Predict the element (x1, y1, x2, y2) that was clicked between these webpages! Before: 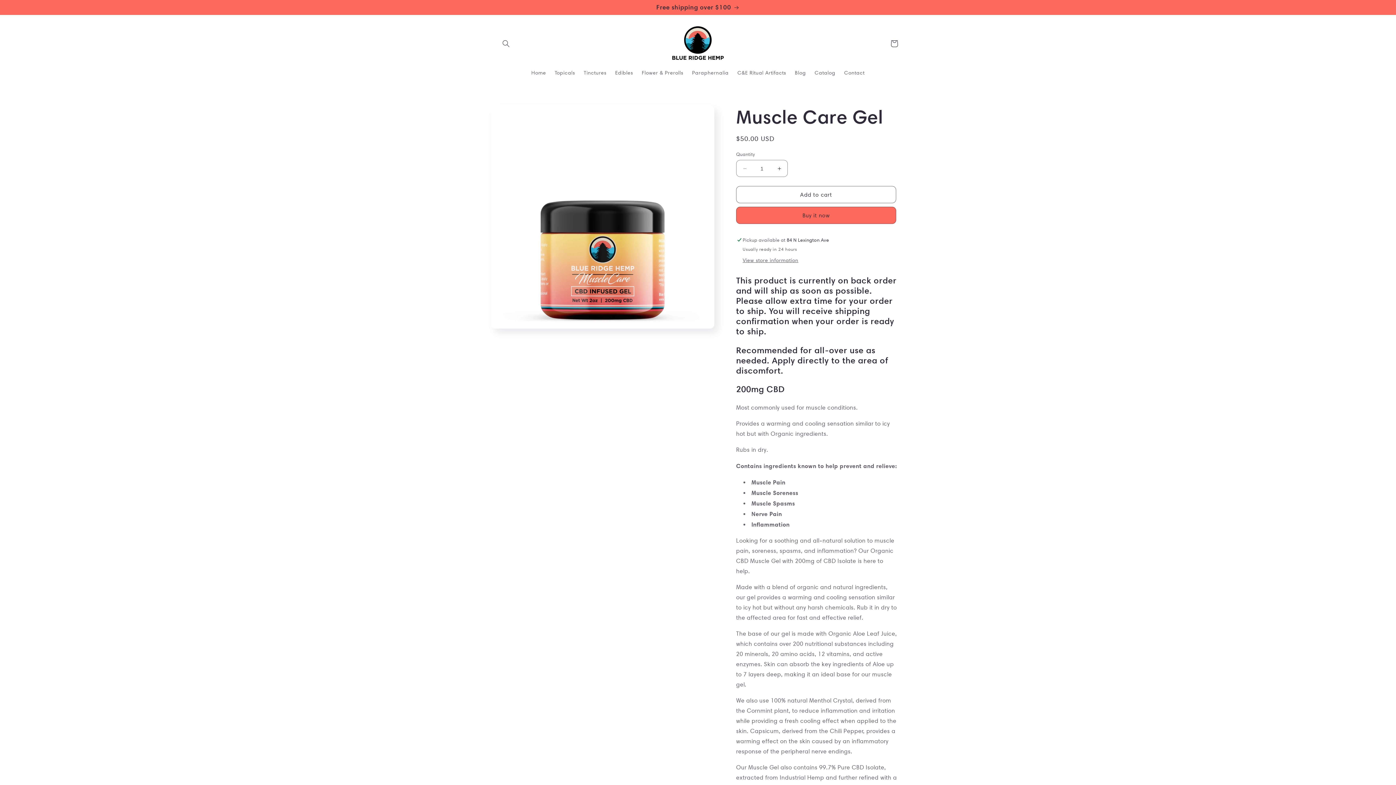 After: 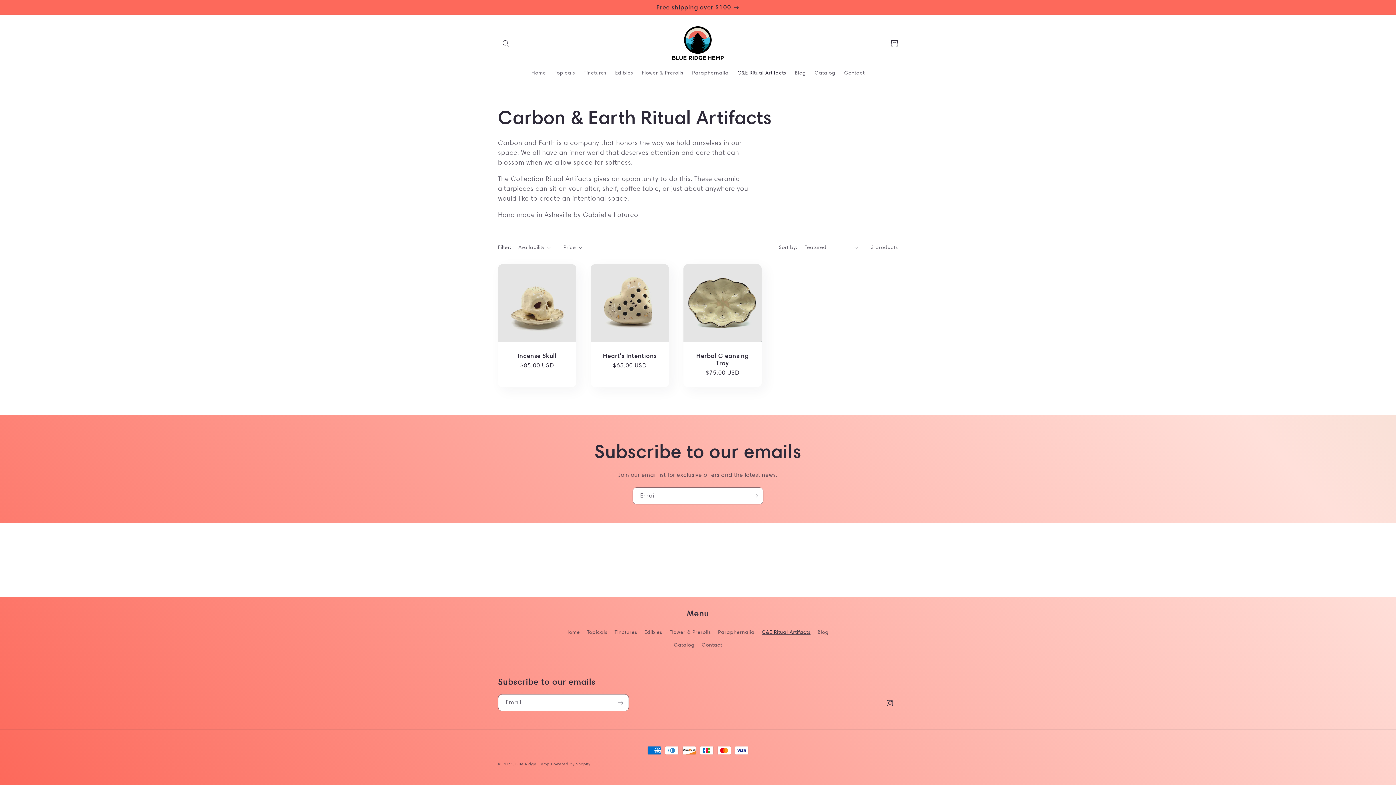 Action: label: C&E Ritual Artifacts bbox: (733, 65, 790, 80)